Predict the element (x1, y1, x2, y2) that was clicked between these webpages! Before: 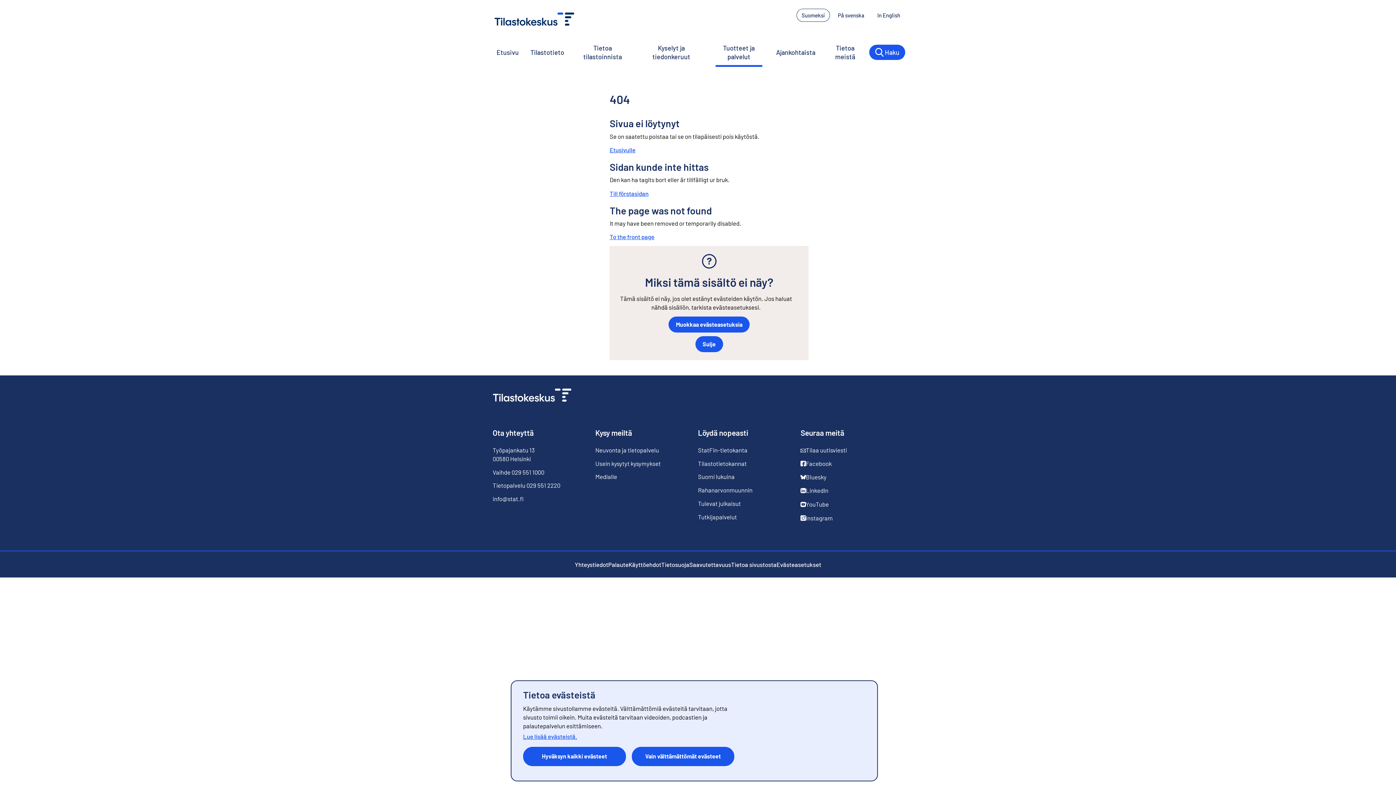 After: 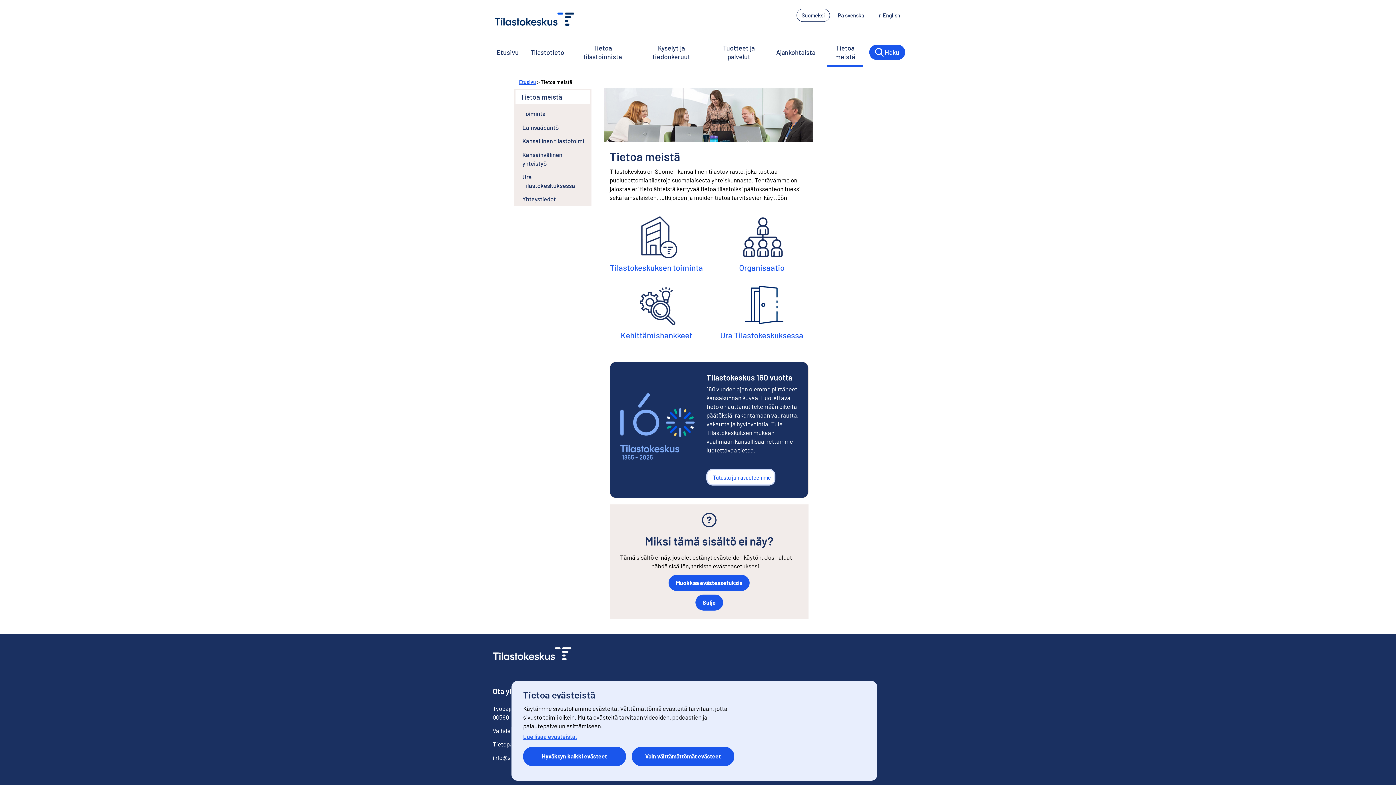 Action: bbox: (821, 37, 869, 66) label: Tietoa meistä